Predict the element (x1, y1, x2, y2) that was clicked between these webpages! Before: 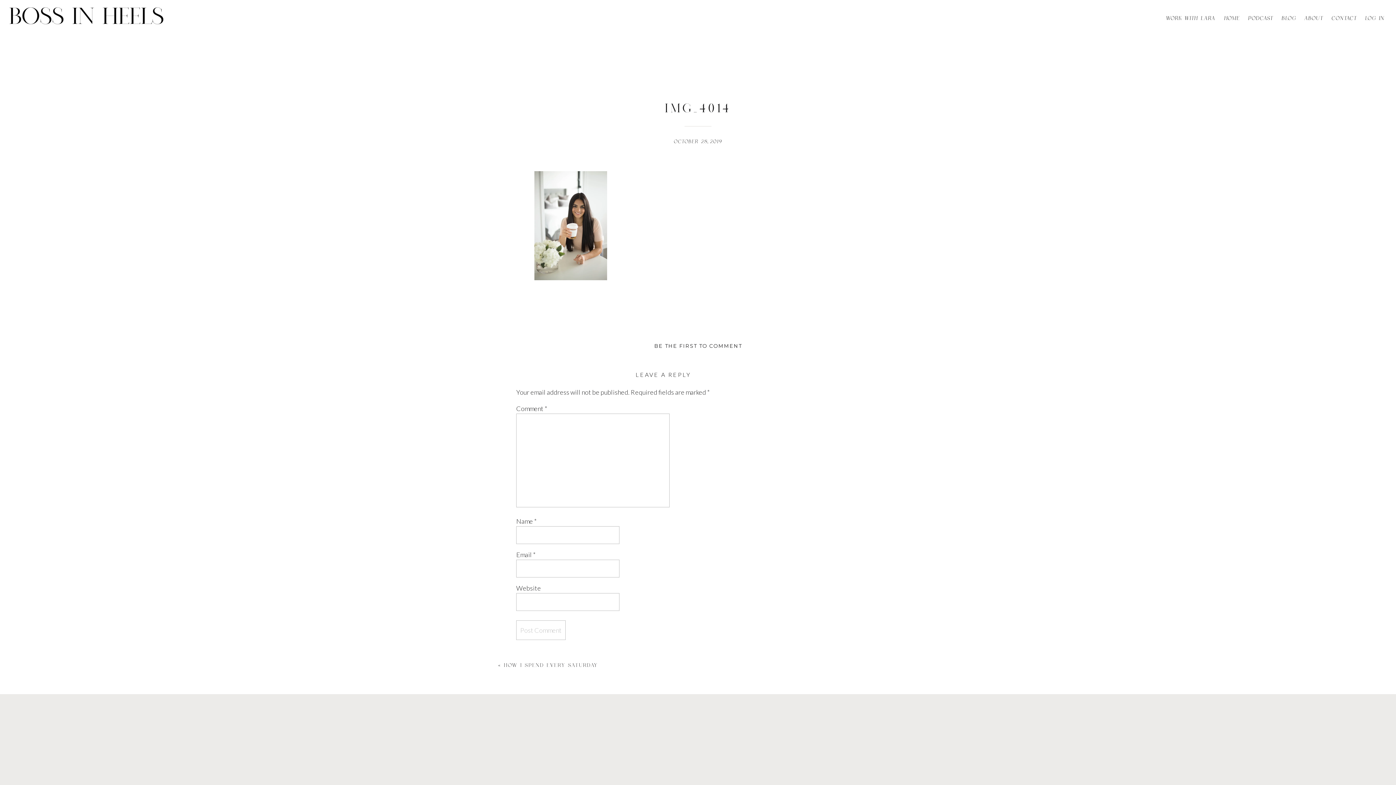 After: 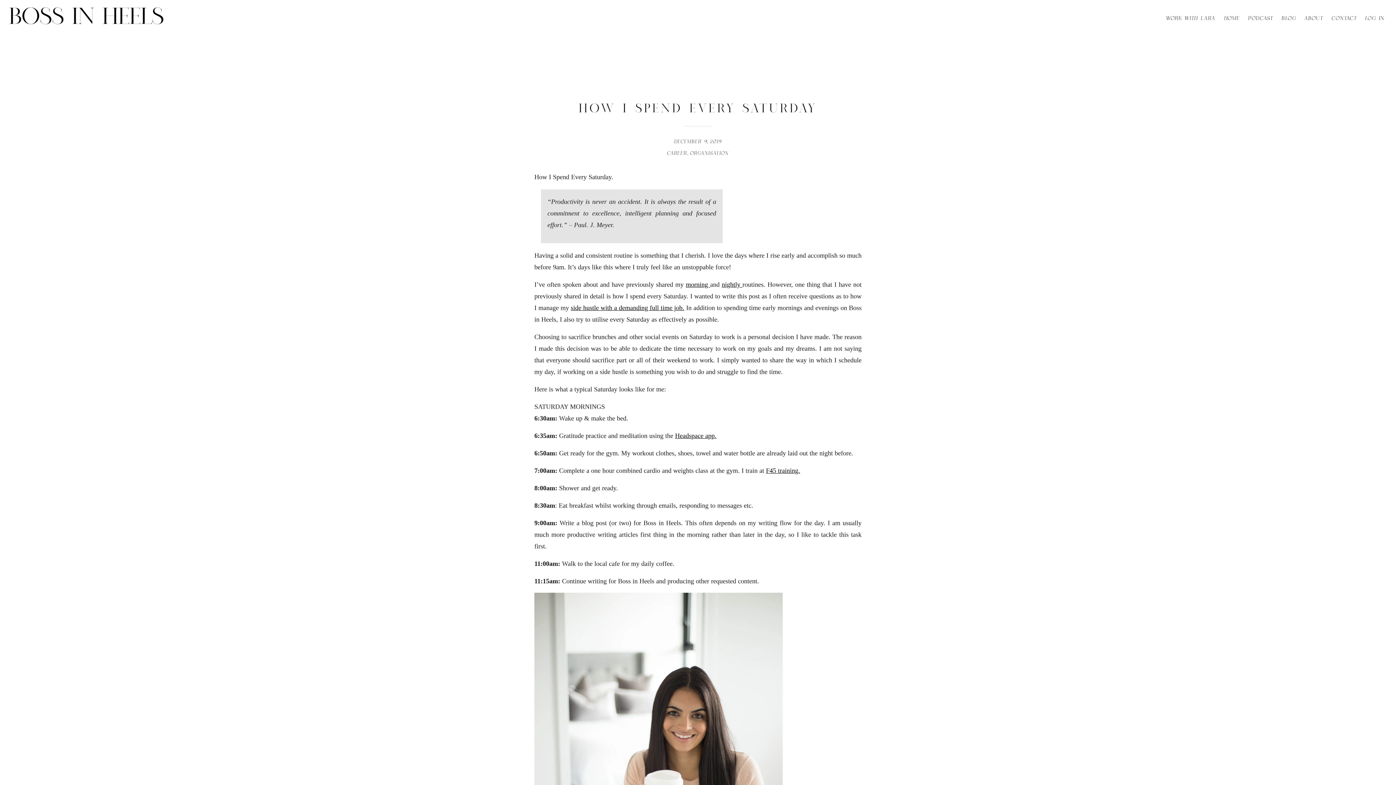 Action: bbox: (503, 663, 597, 668) label: HOW I SPEND EVERY SATURDAY